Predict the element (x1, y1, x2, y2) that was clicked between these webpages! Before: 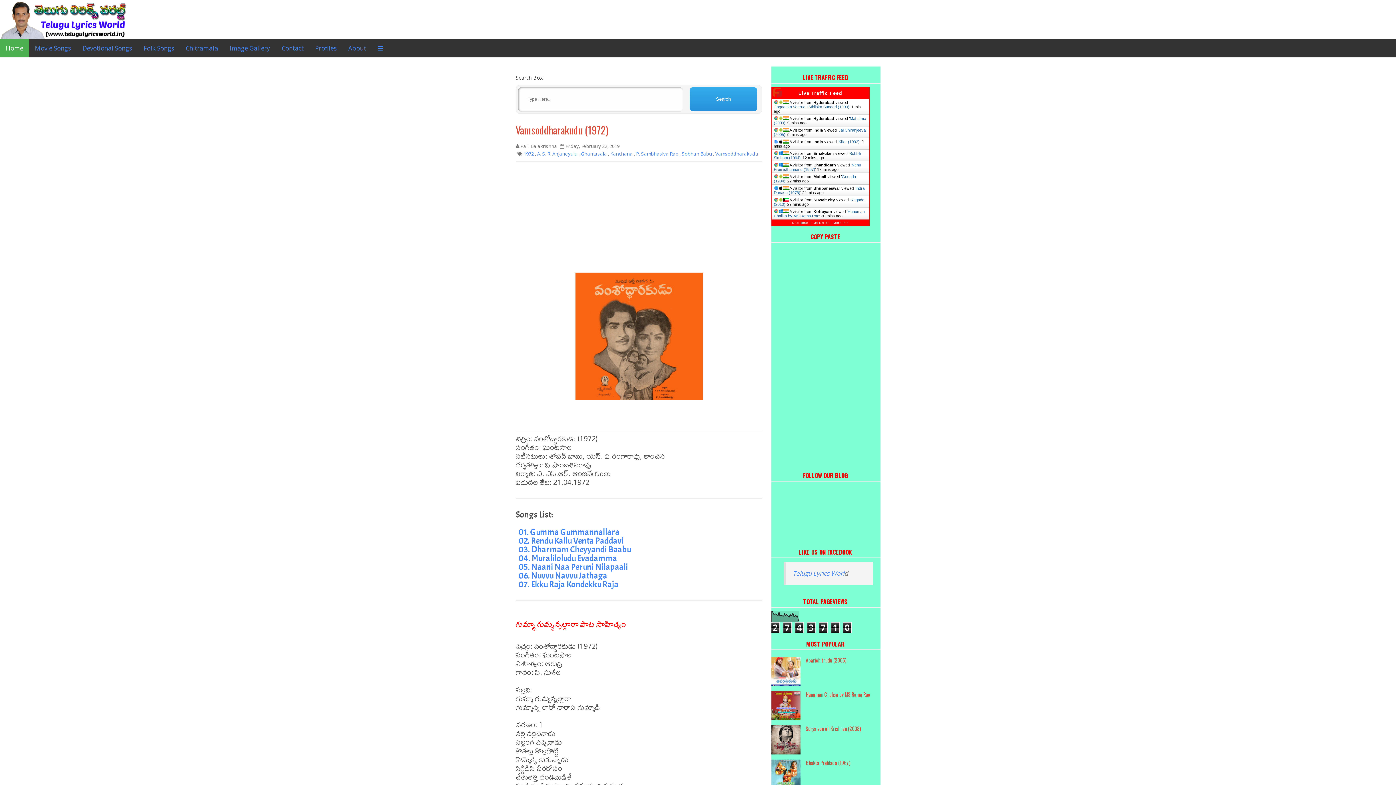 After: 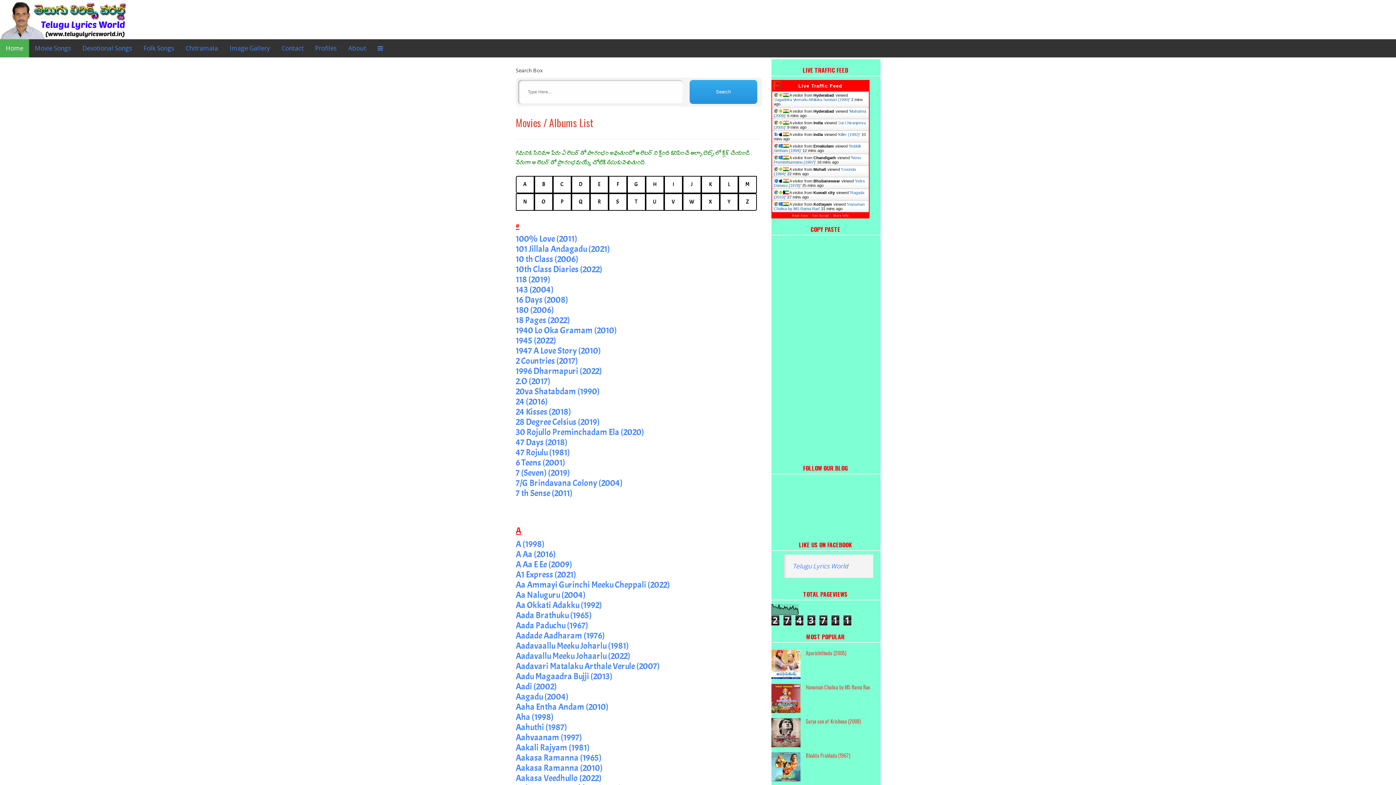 Action: bbox: (29, 39, 76, 57) label: Movie Songs